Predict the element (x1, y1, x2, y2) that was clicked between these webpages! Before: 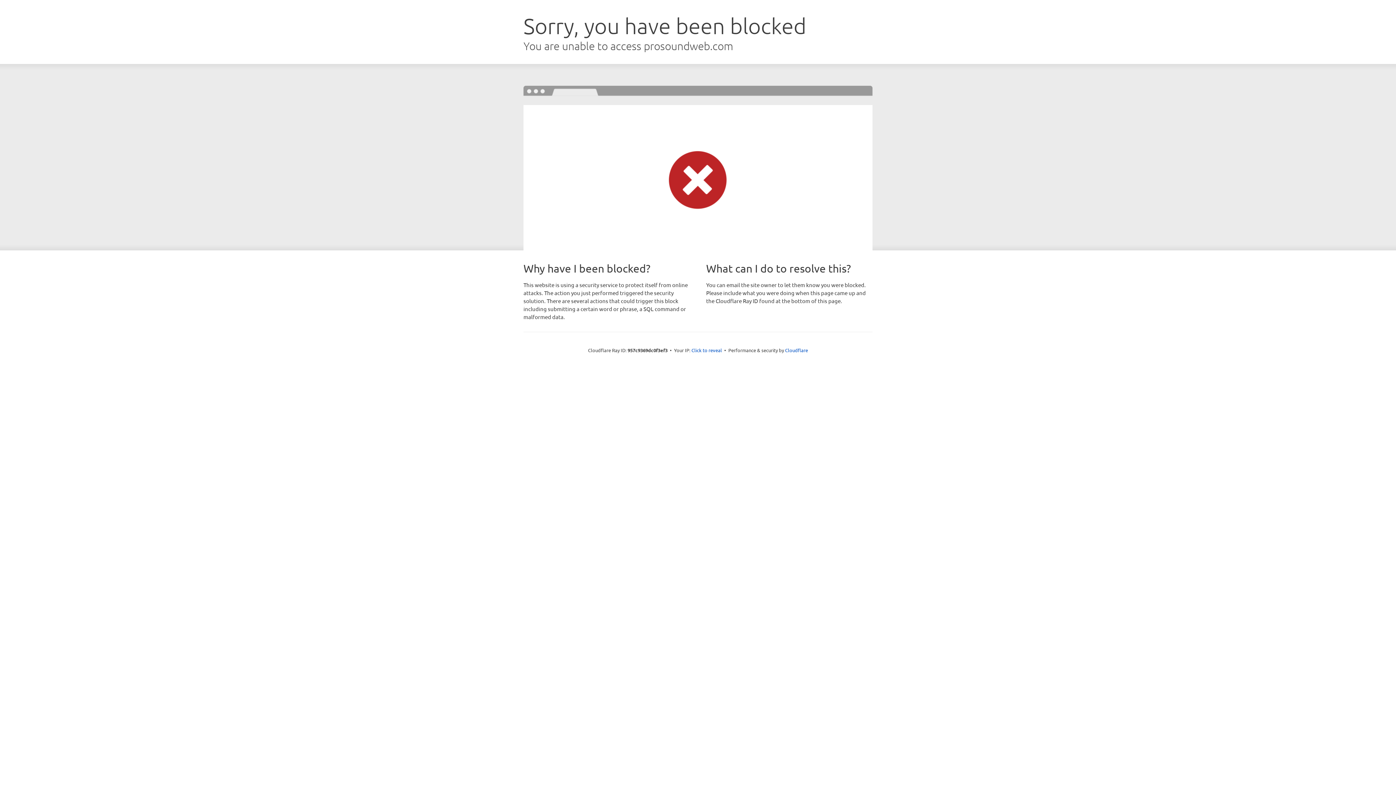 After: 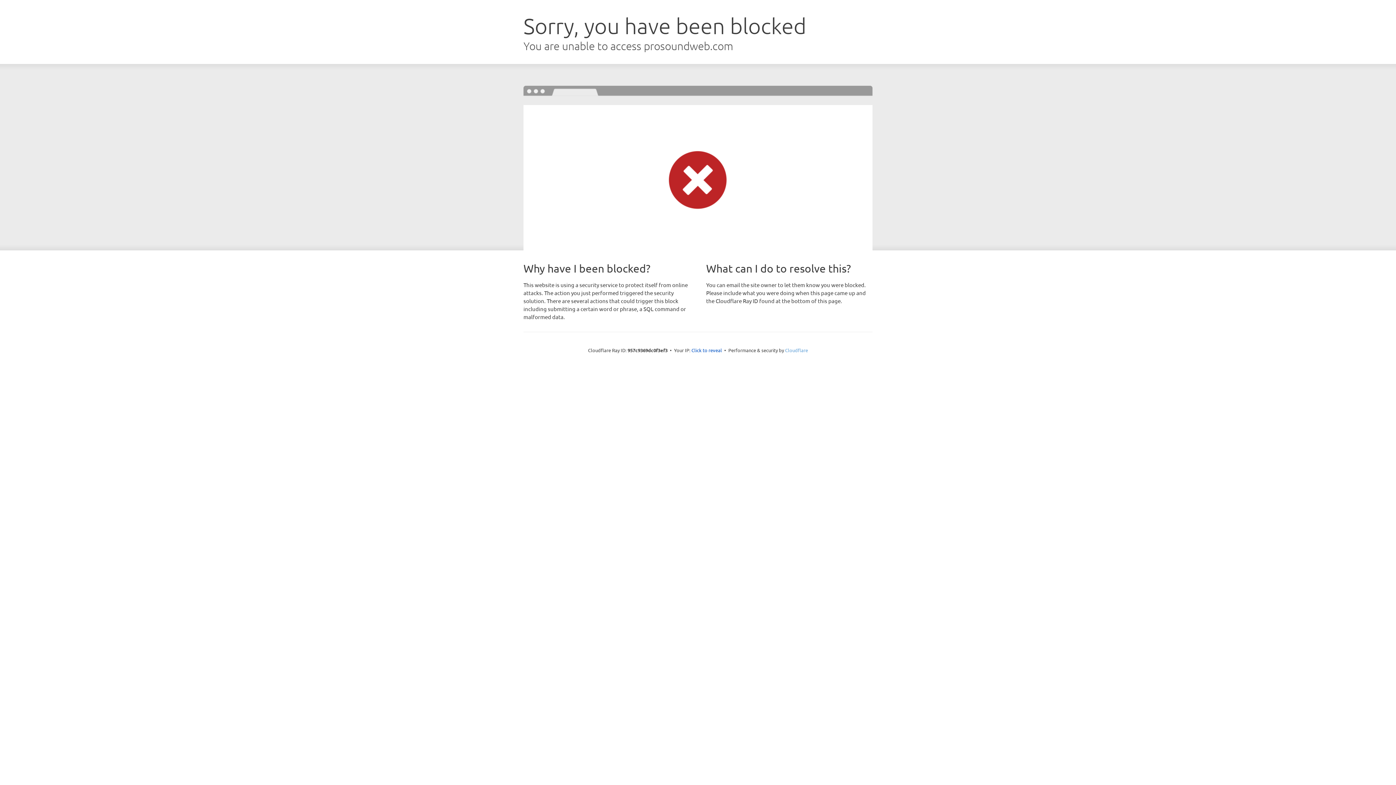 Action: label: Cloudflare bbox: (785, 347, 808, 353)